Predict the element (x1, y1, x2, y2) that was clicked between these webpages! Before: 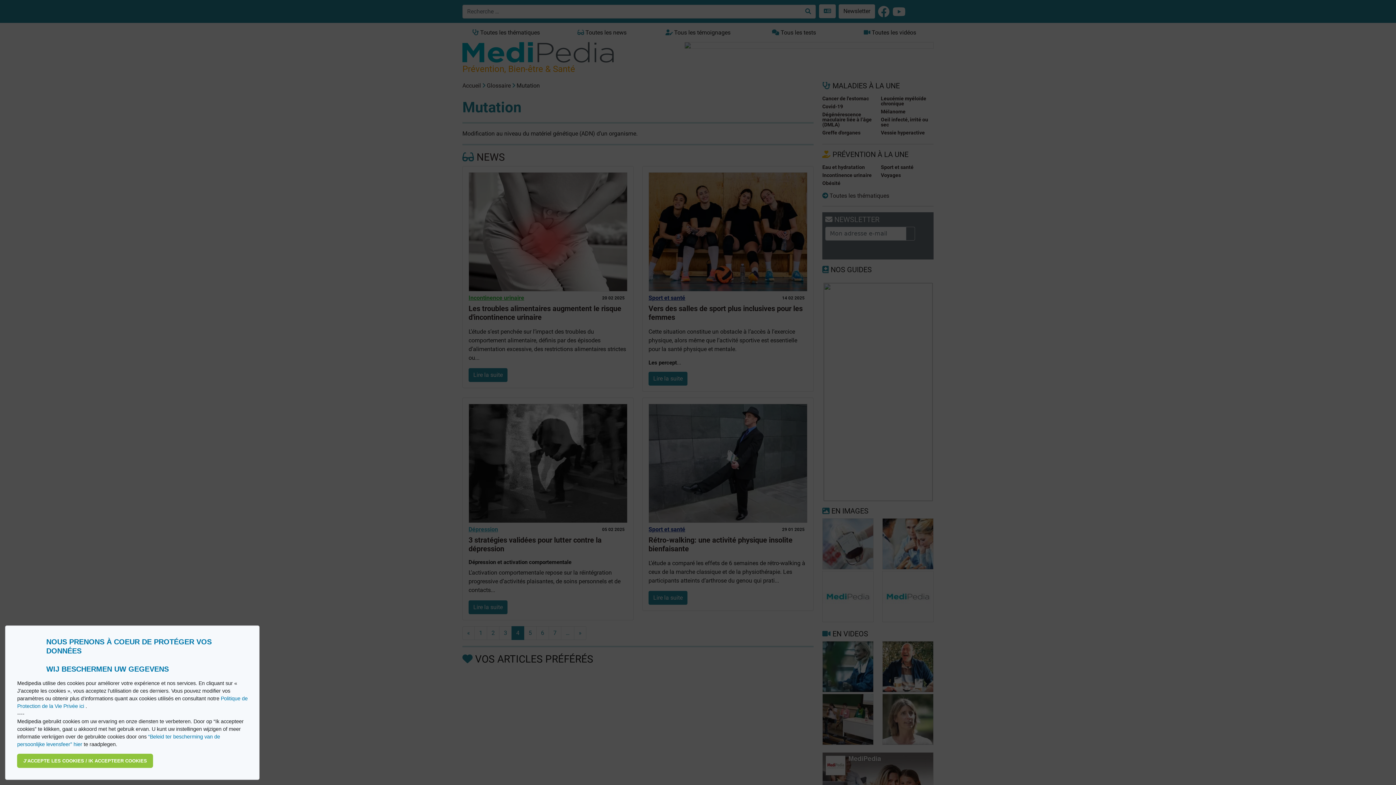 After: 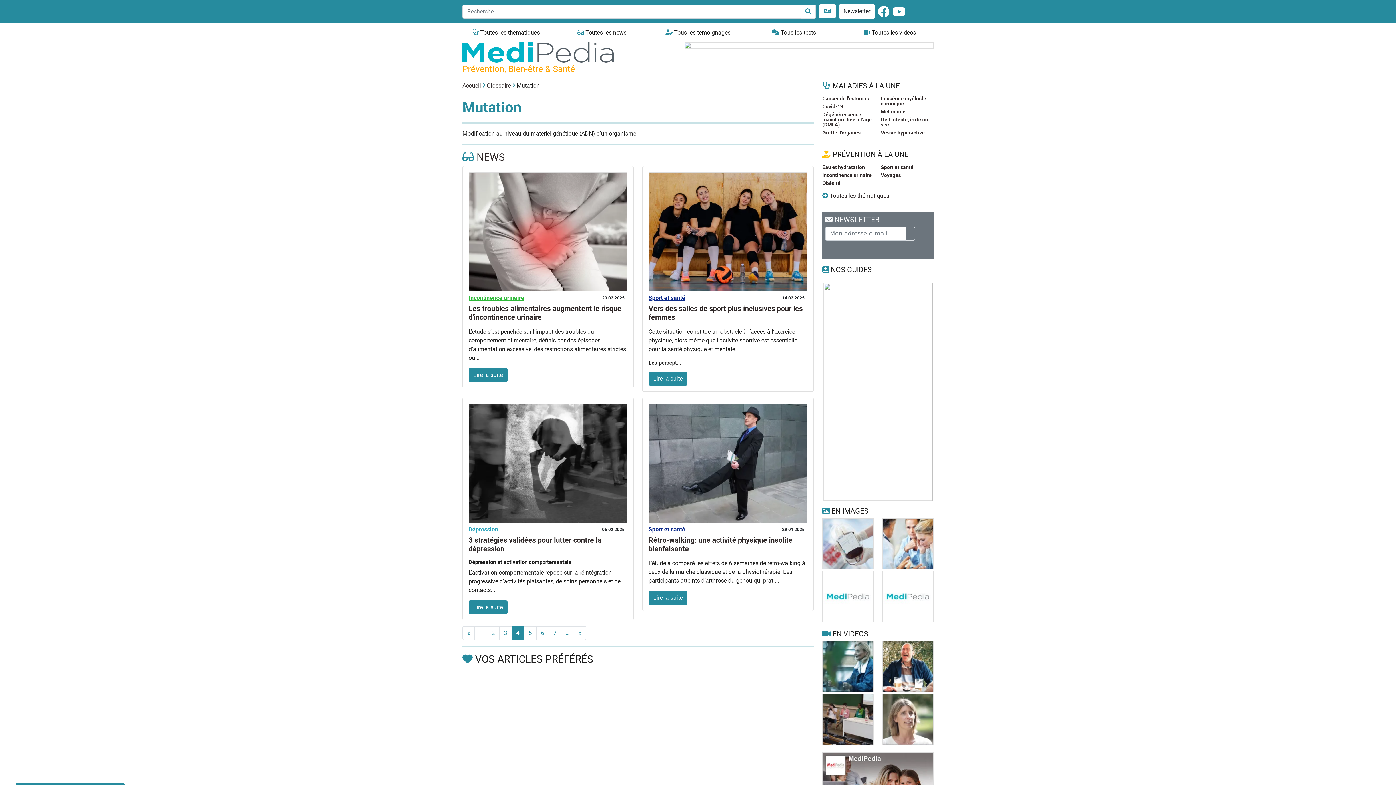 Action: bbox: (17, 754, 153, 768) label: allow cookies